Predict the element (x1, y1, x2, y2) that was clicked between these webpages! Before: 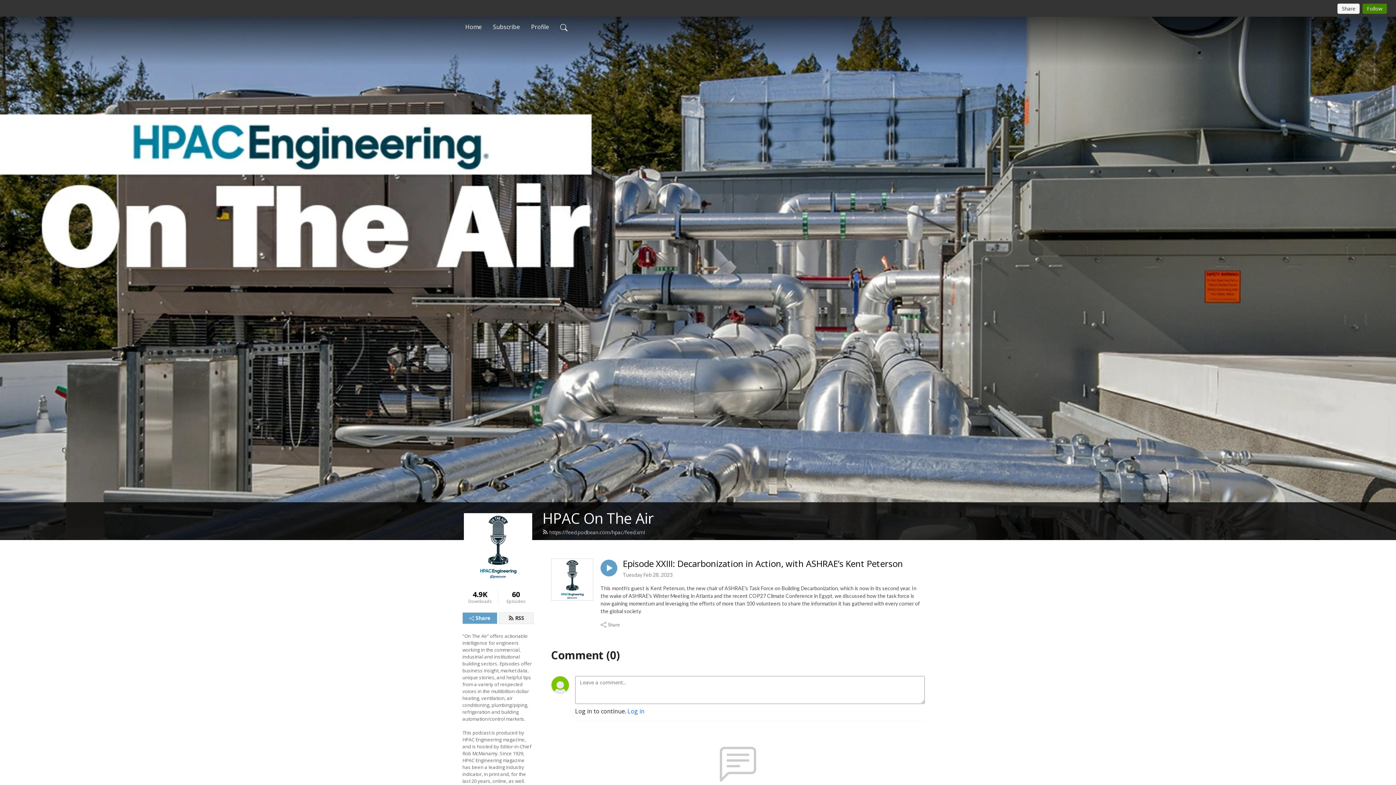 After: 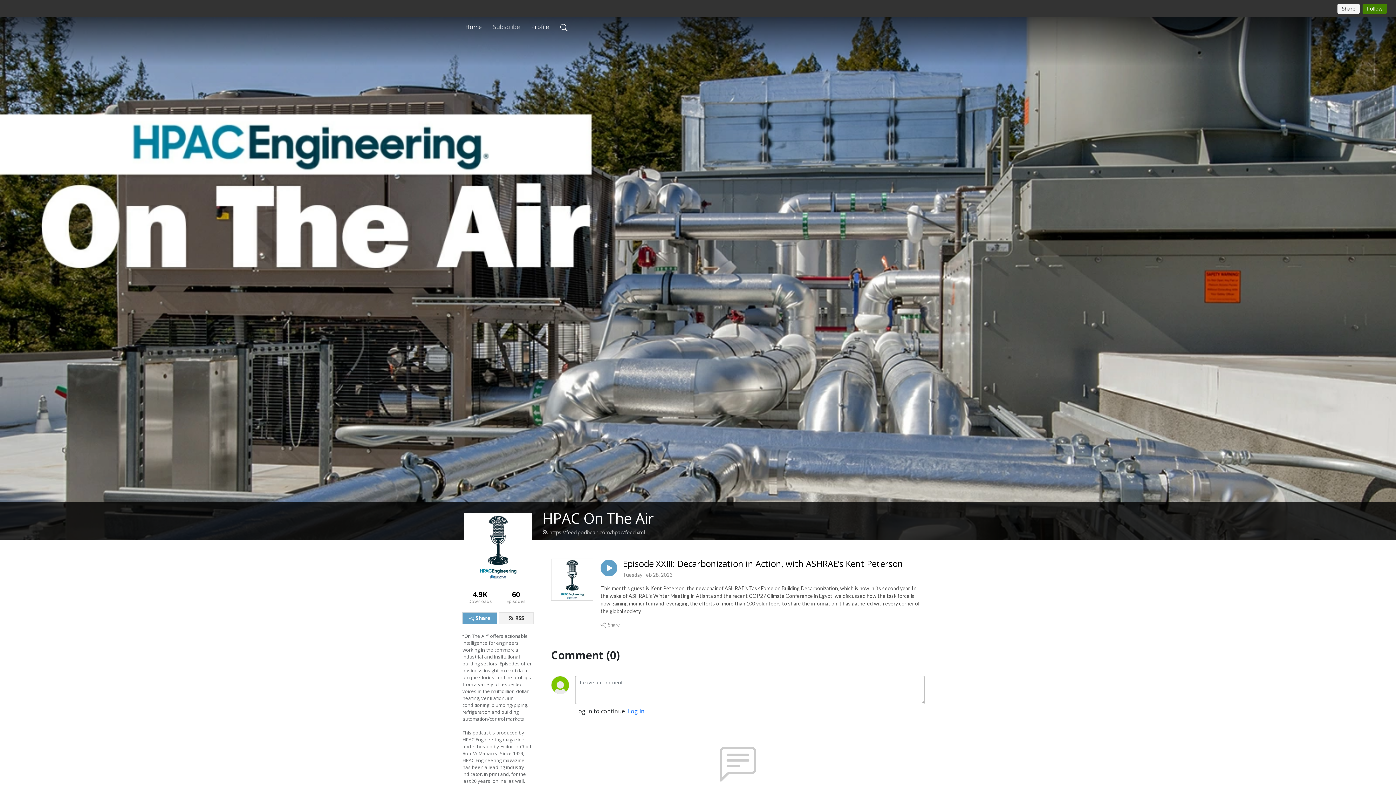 Action: label: Subscribe bbox: (490, 19, 522, 34)